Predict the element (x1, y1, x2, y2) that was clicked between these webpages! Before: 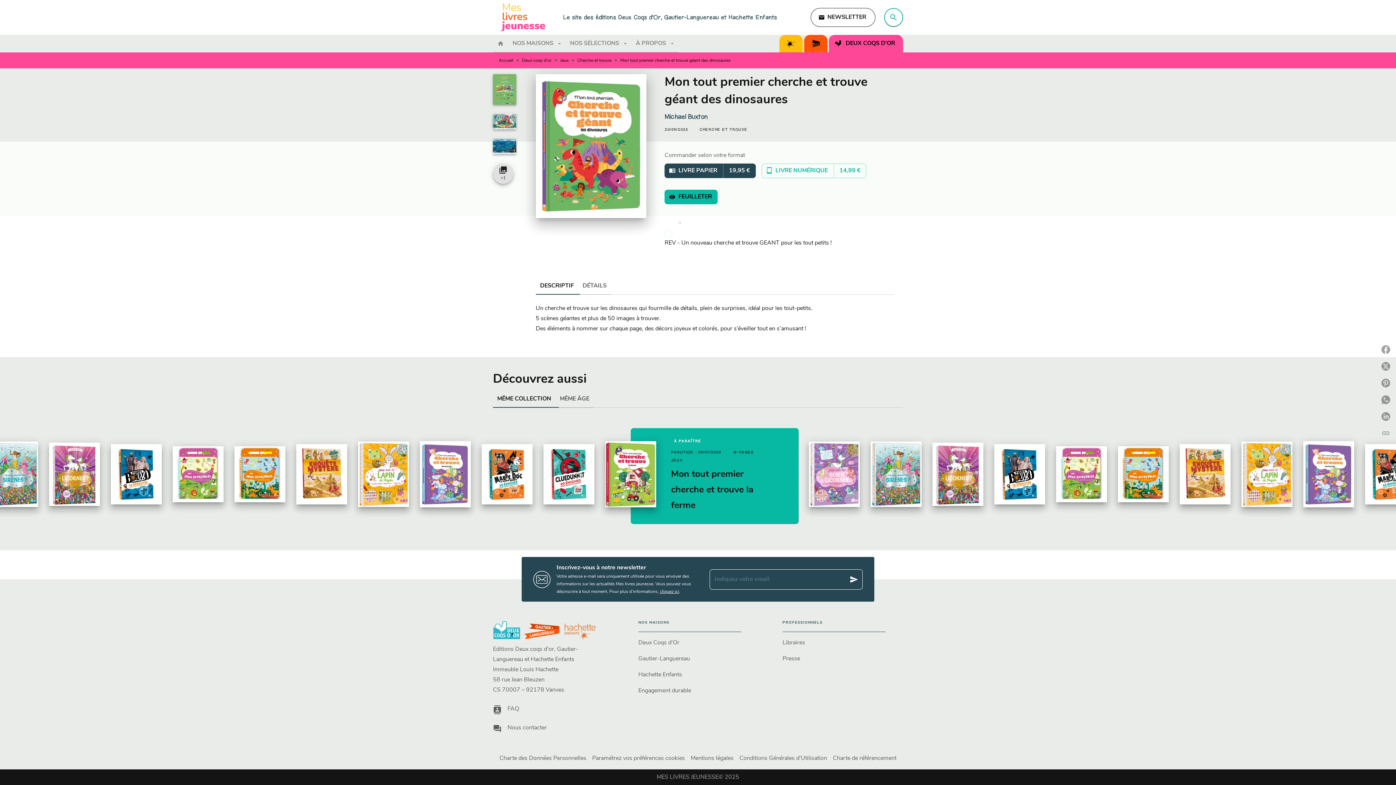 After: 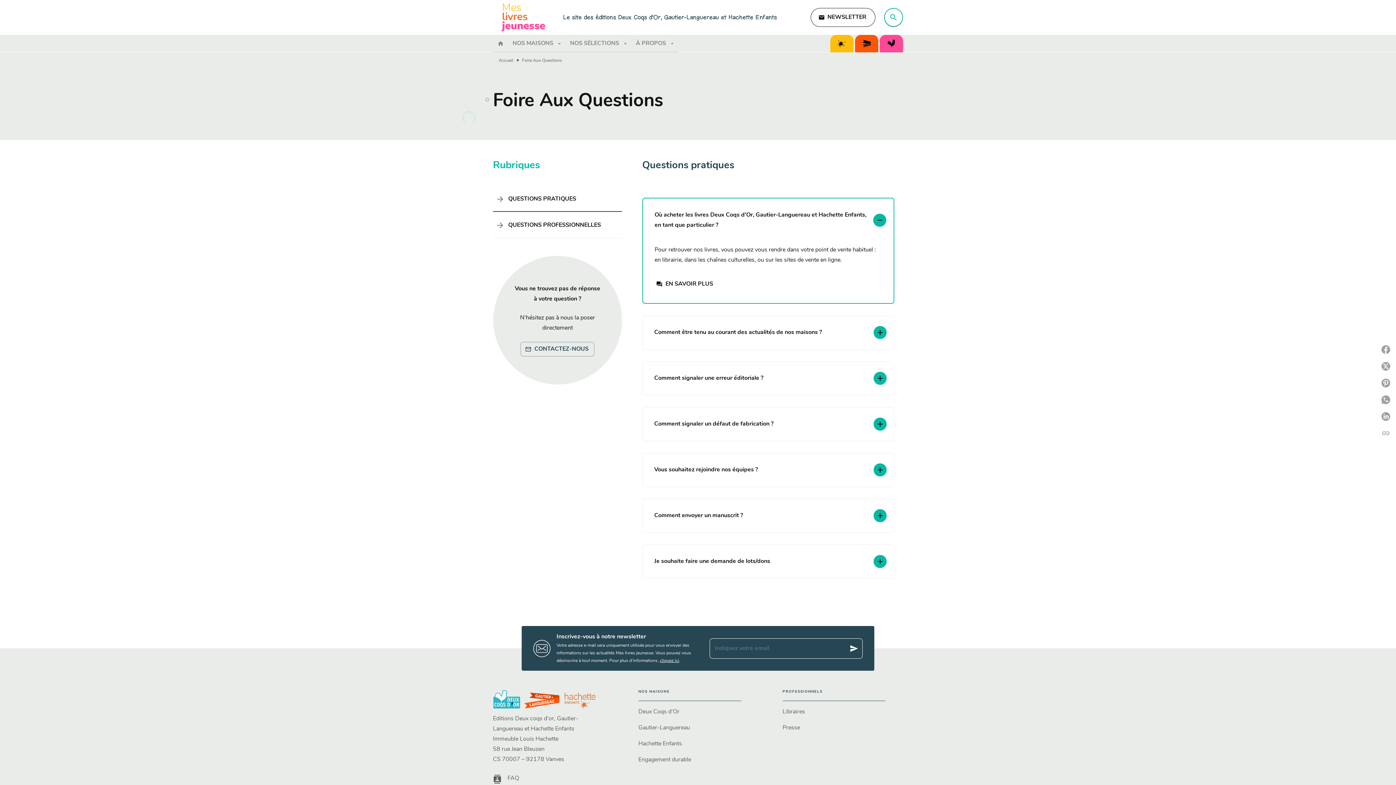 Action: bbox: (493, 704, 595, 714) label: contacts
FAQ